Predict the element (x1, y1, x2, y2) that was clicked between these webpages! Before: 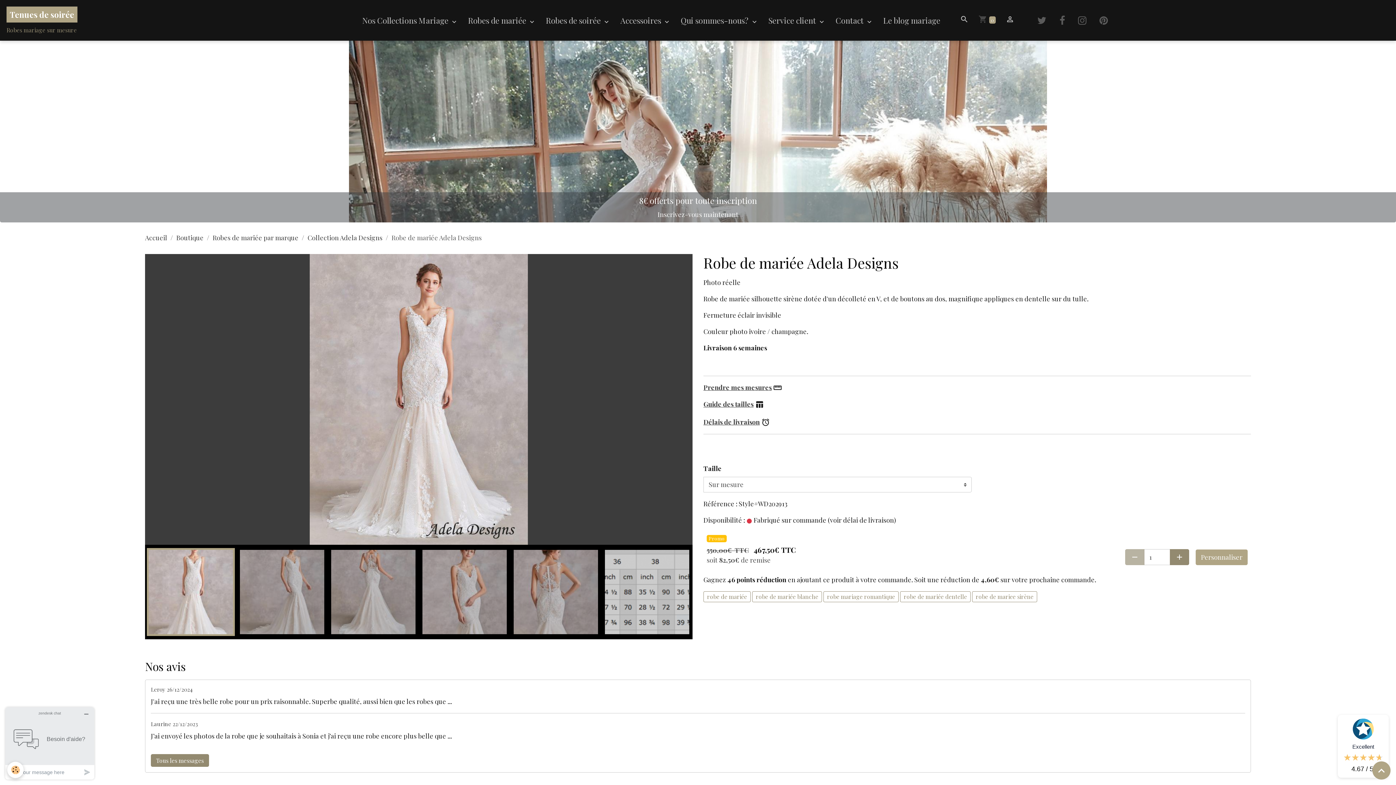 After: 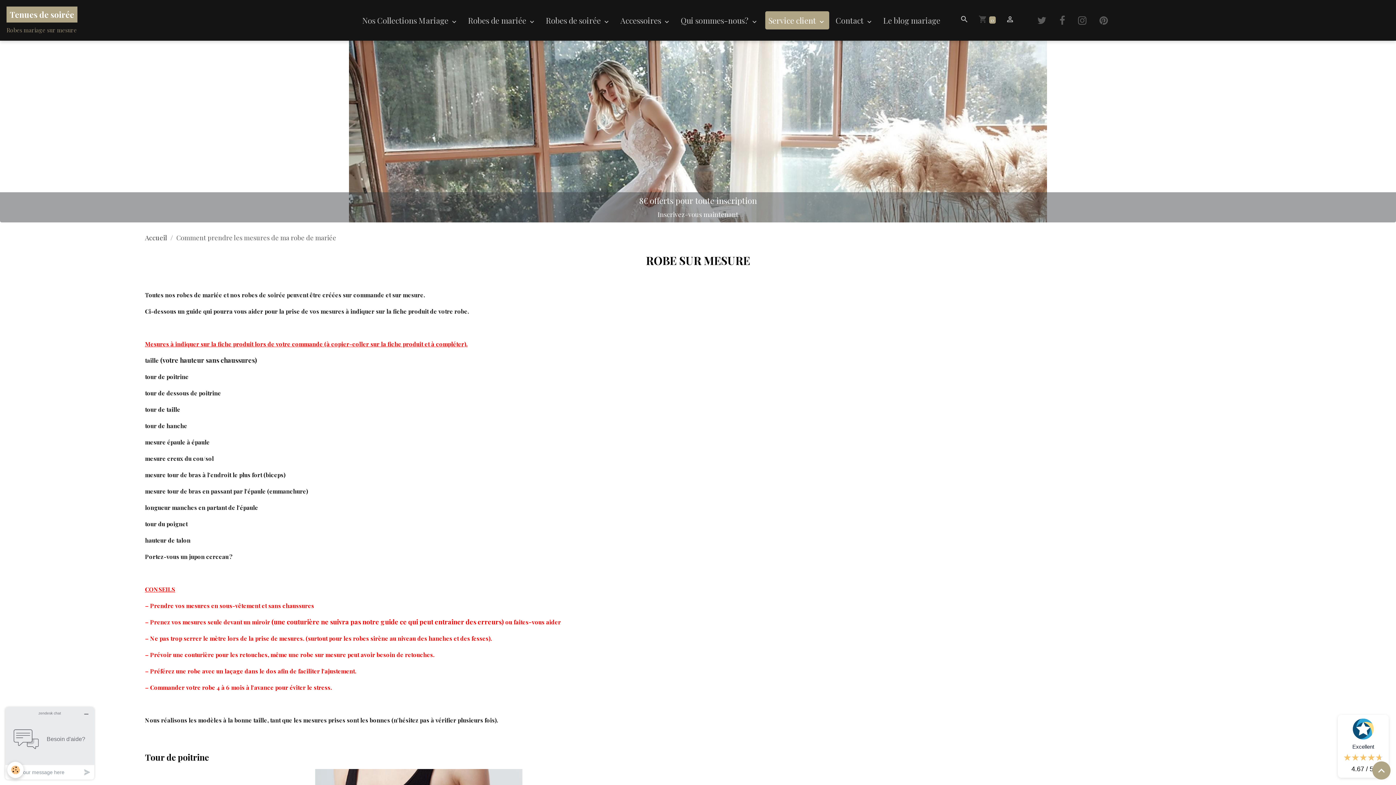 Action: label: Prendre mes mesures bbox: (703, 383, 772, 392)